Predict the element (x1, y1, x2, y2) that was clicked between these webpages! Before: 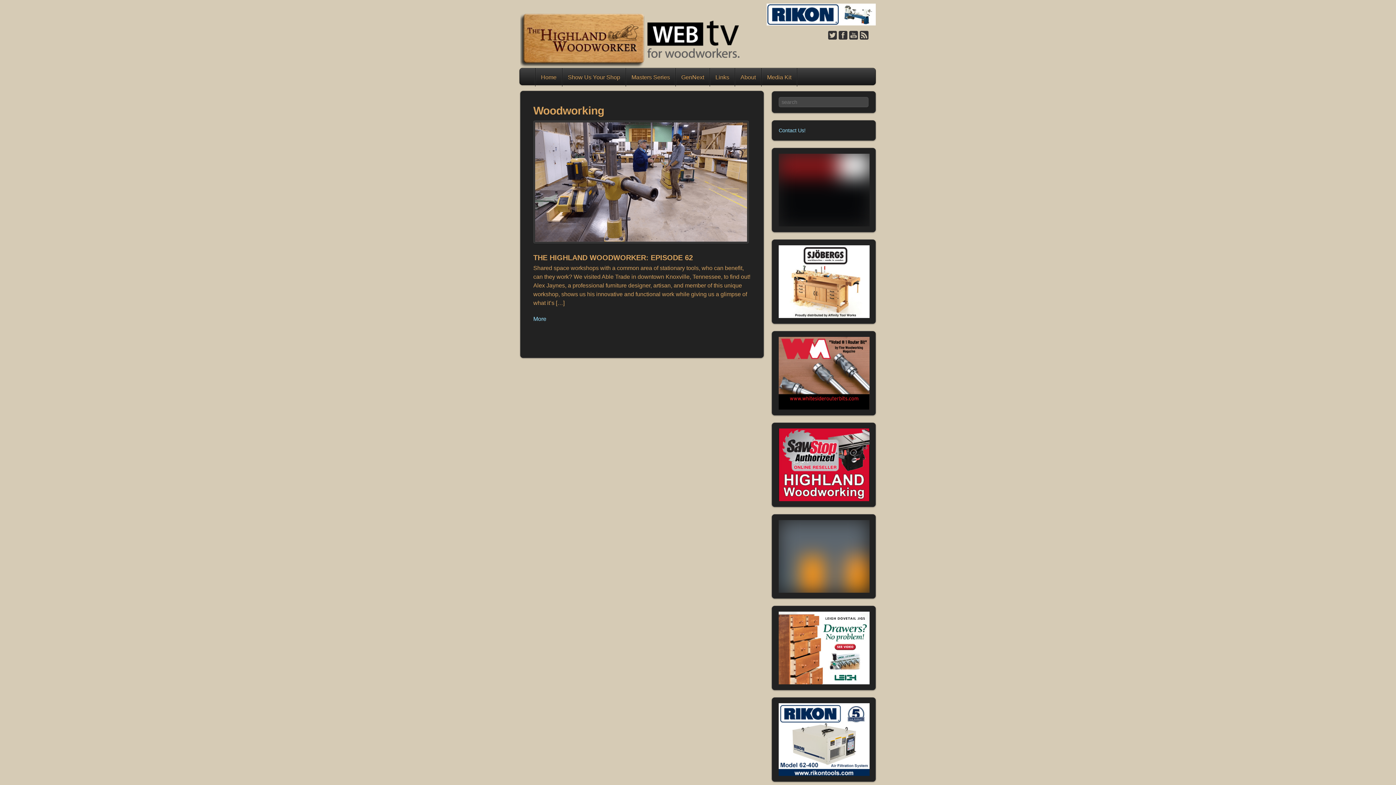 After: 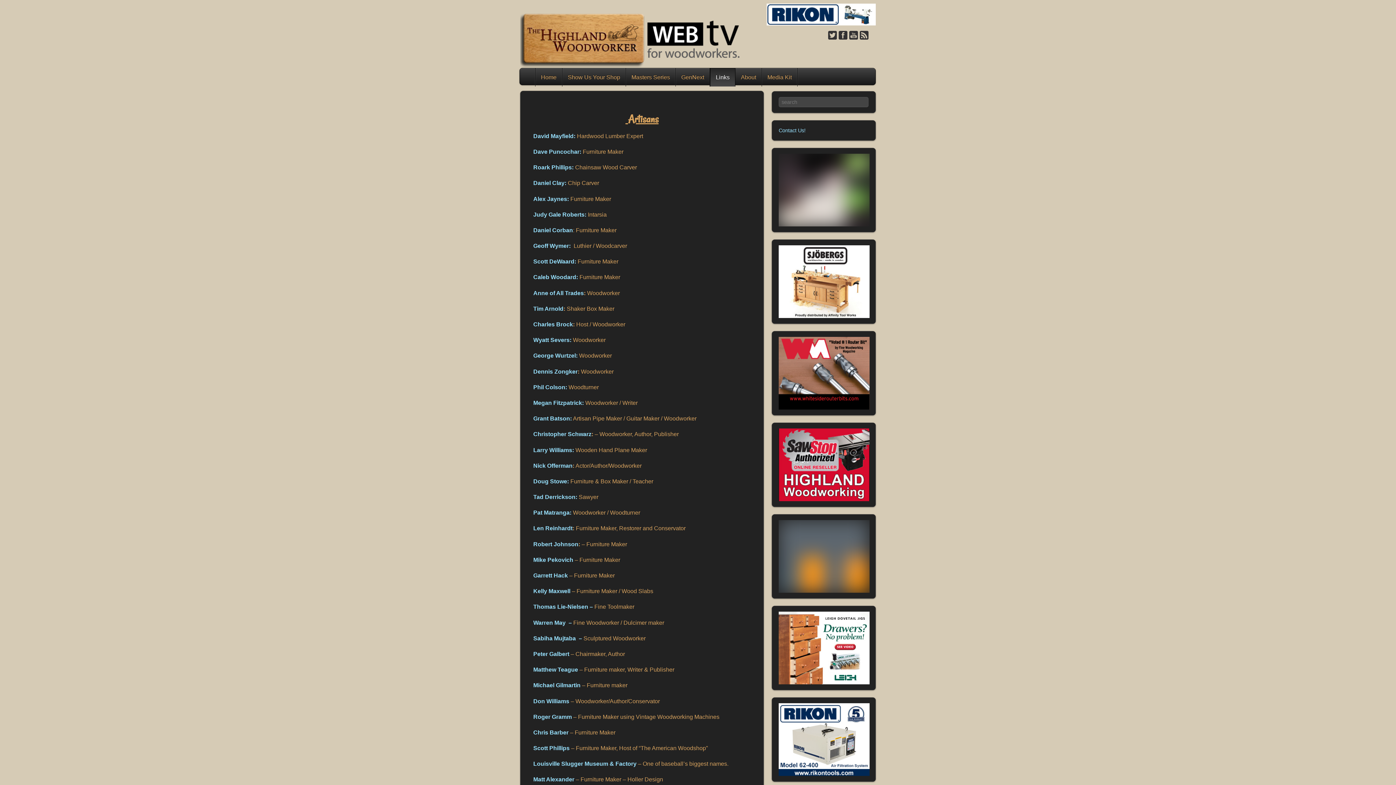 Action: label: Links bbox: (710, 68, 734, 86)